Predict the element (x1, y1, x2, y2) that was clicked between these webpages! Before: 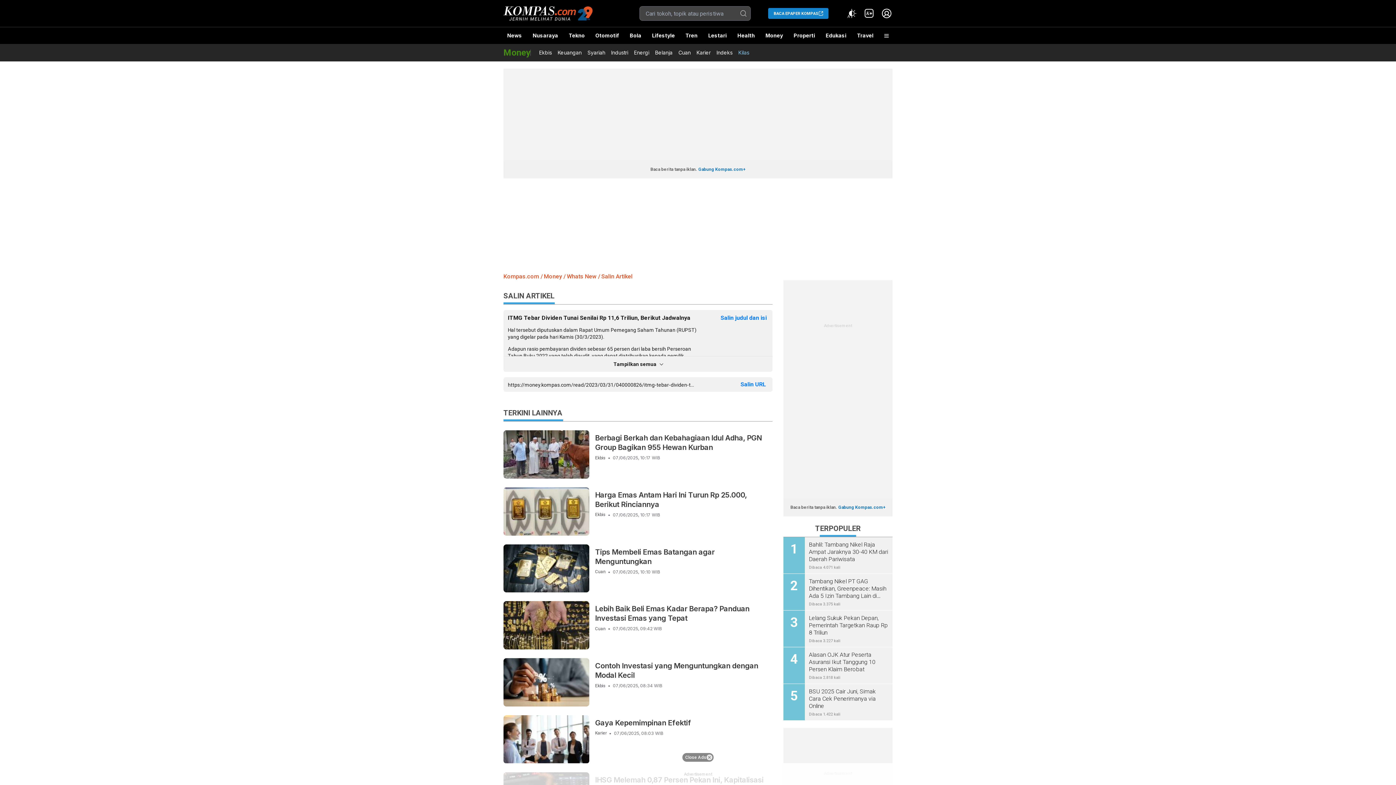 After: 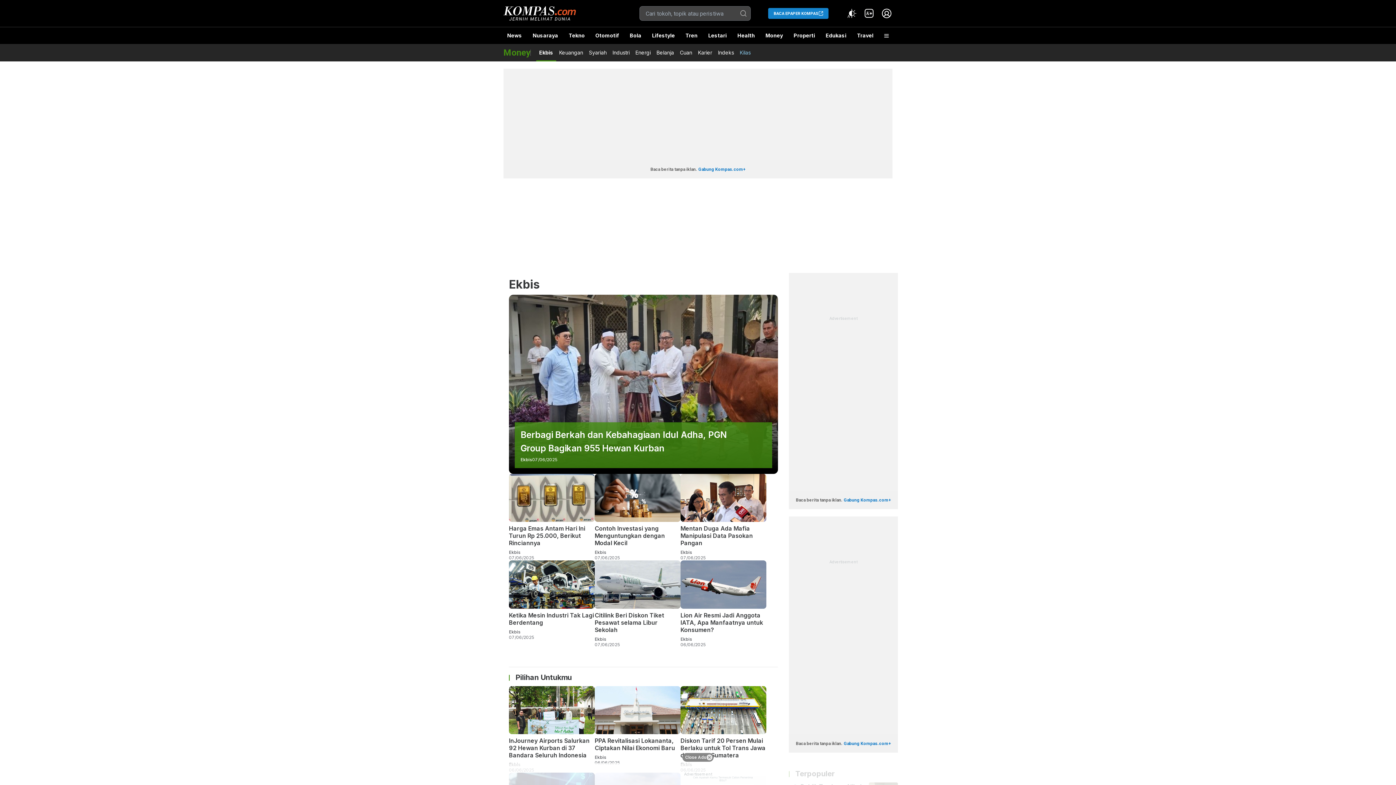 Action: bbox: (539, 48, 552, 56) label: Ekbis